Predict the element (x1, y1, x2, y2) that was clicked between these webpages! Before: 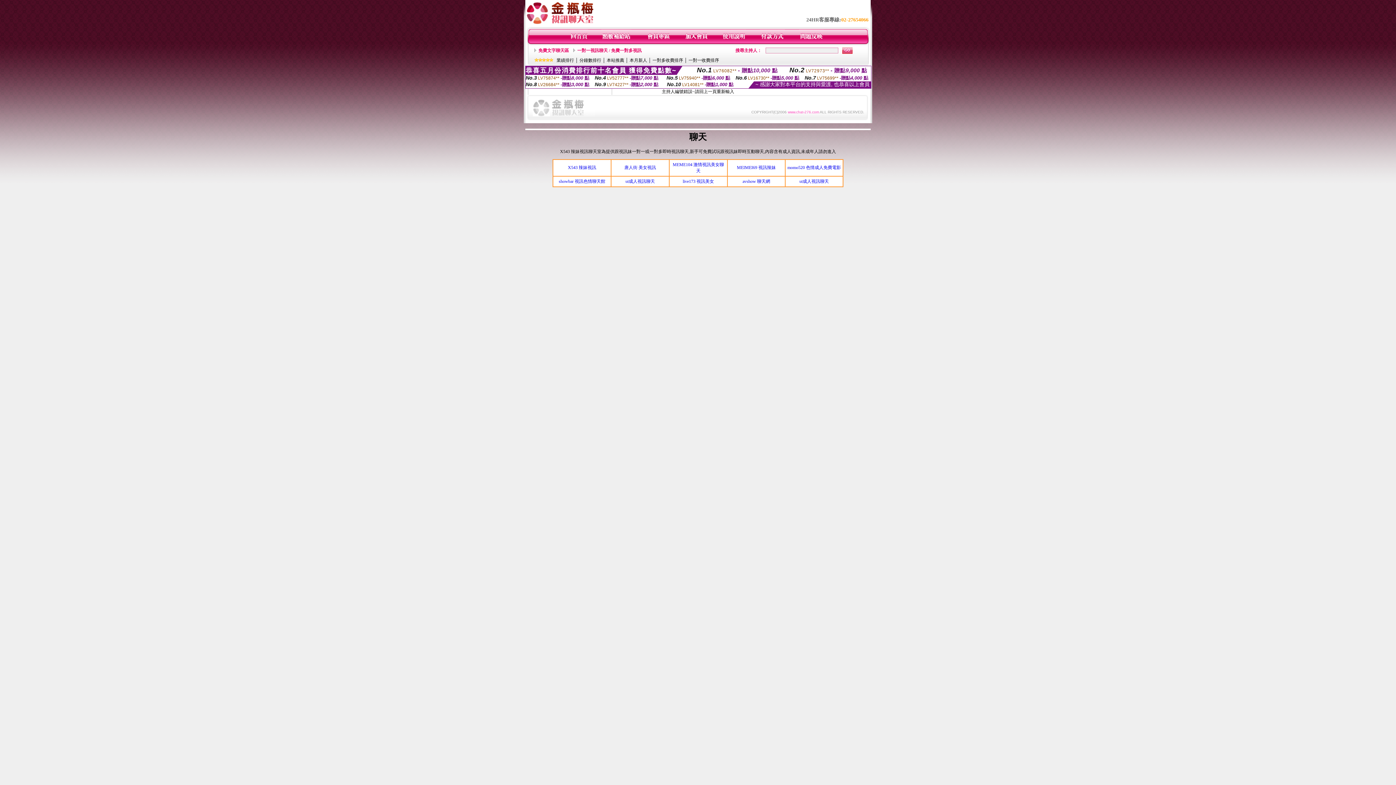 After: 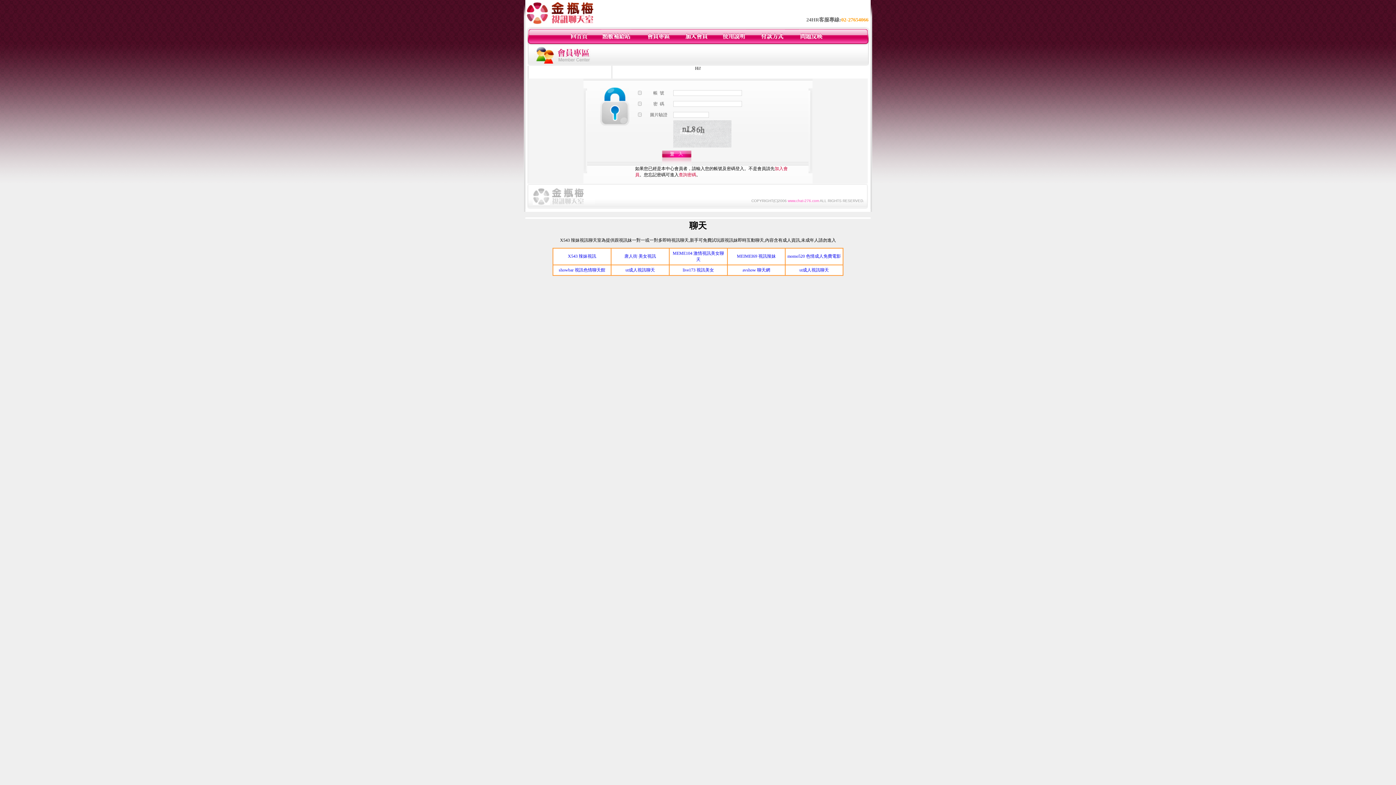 Action: bbox: (799, 40, 824, 45)